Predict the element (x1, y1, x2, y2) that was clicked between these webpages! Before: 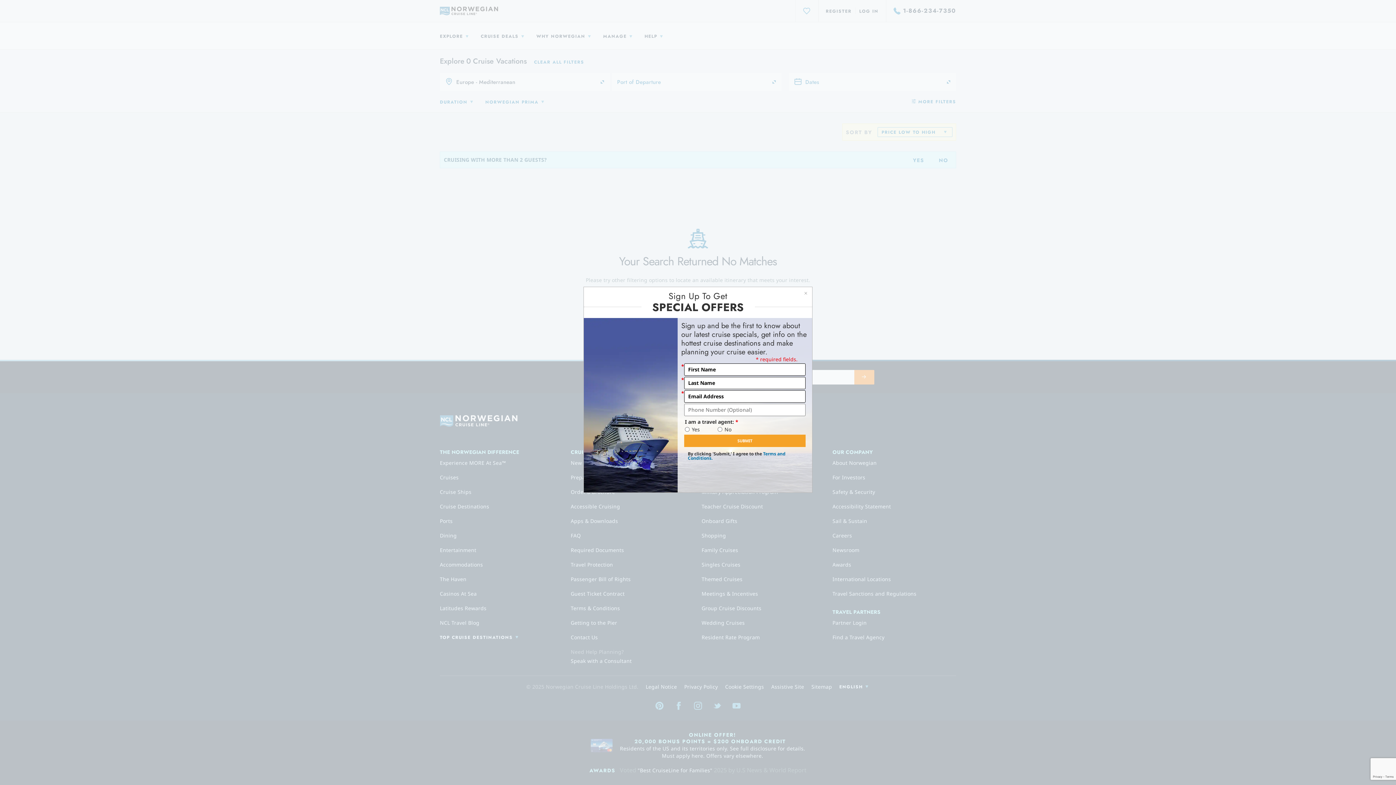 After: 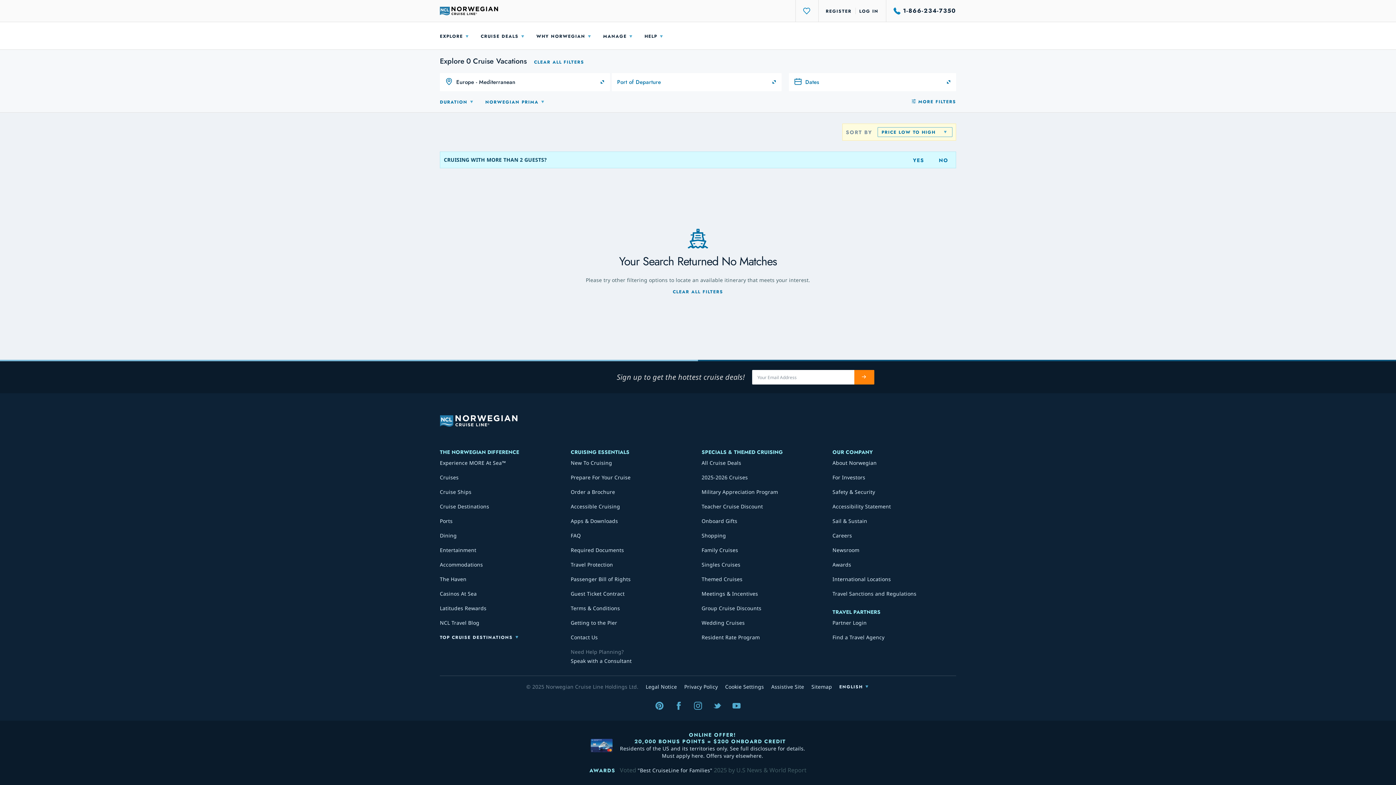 Action: bbox: (803, 290, 808, 297)